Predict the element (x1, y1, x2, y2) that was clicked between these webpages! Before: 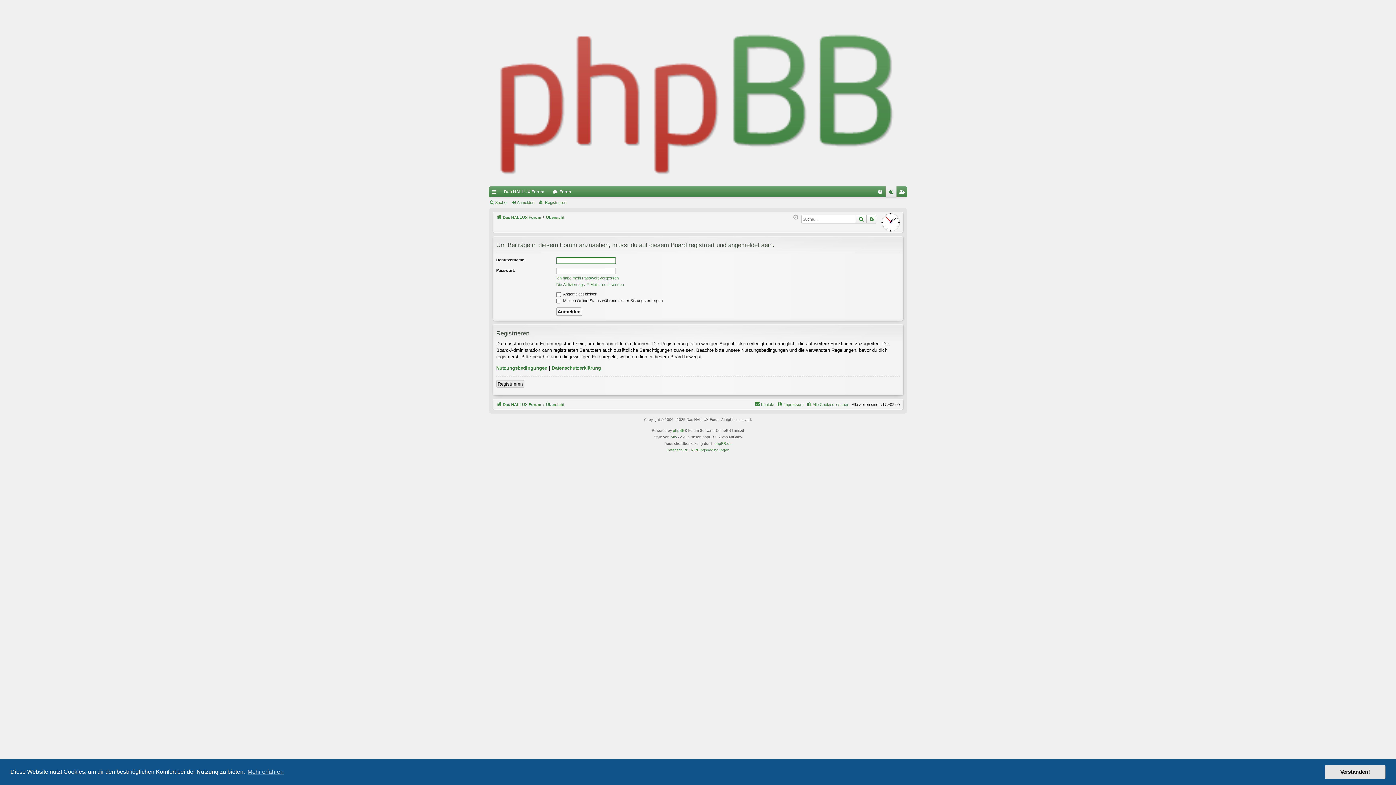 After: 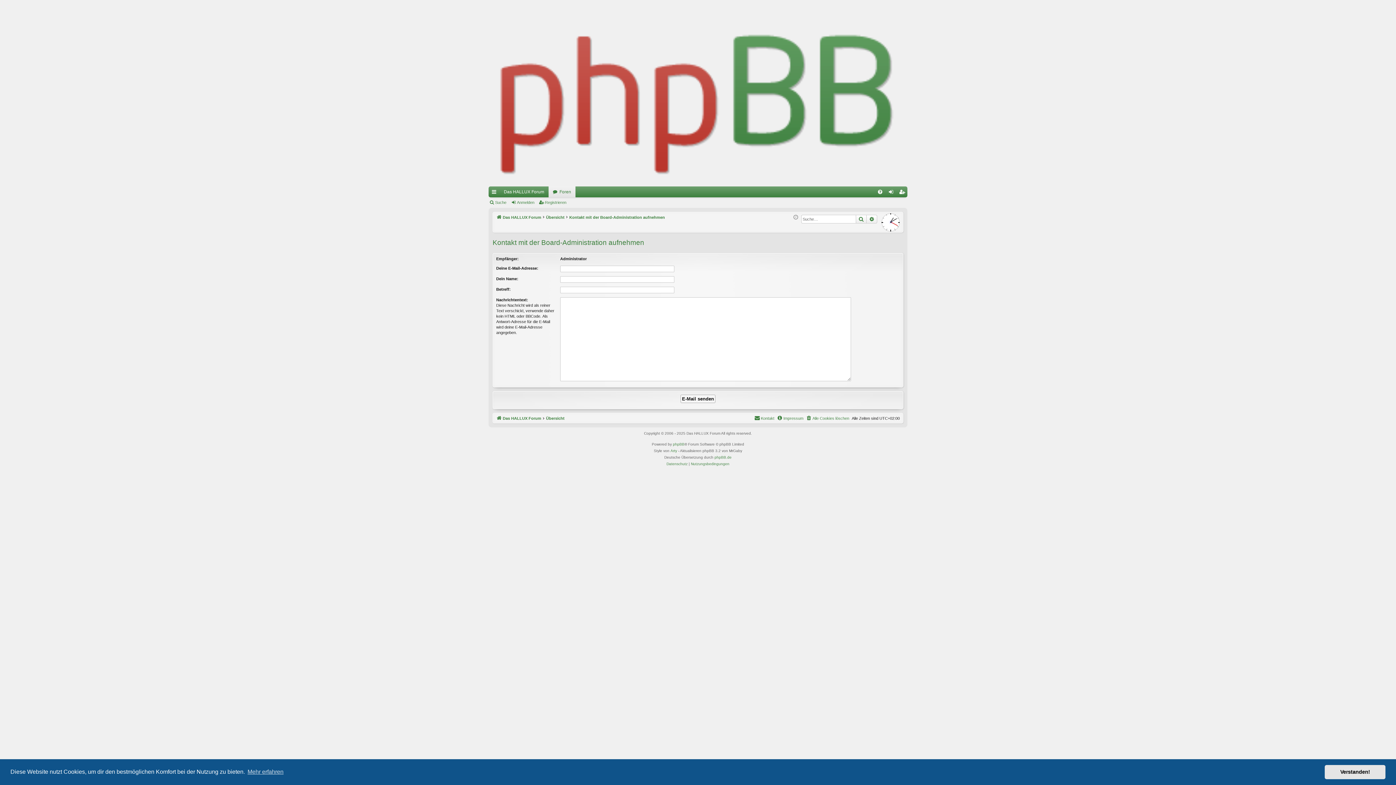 Action: bbox: (754, 400, 774, 408) label: Kontakt